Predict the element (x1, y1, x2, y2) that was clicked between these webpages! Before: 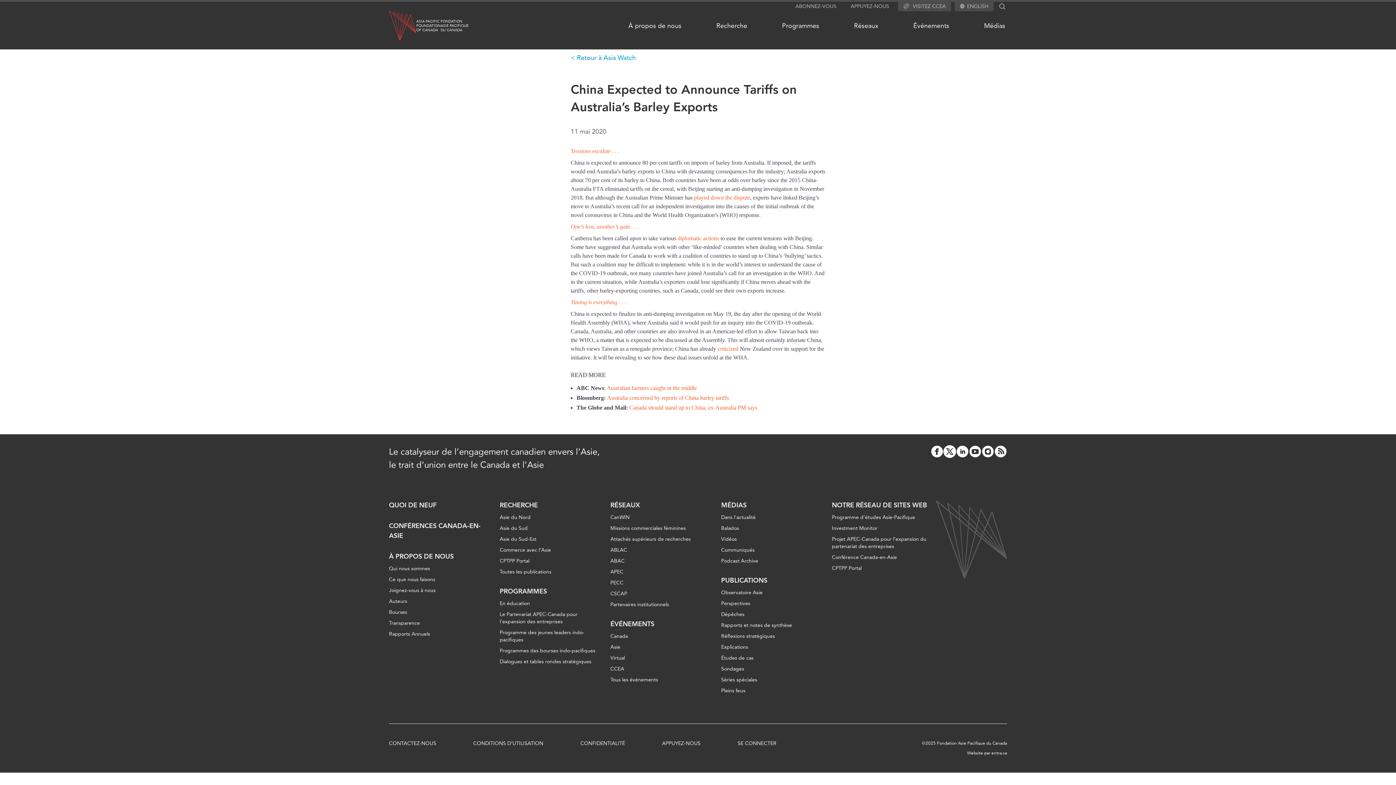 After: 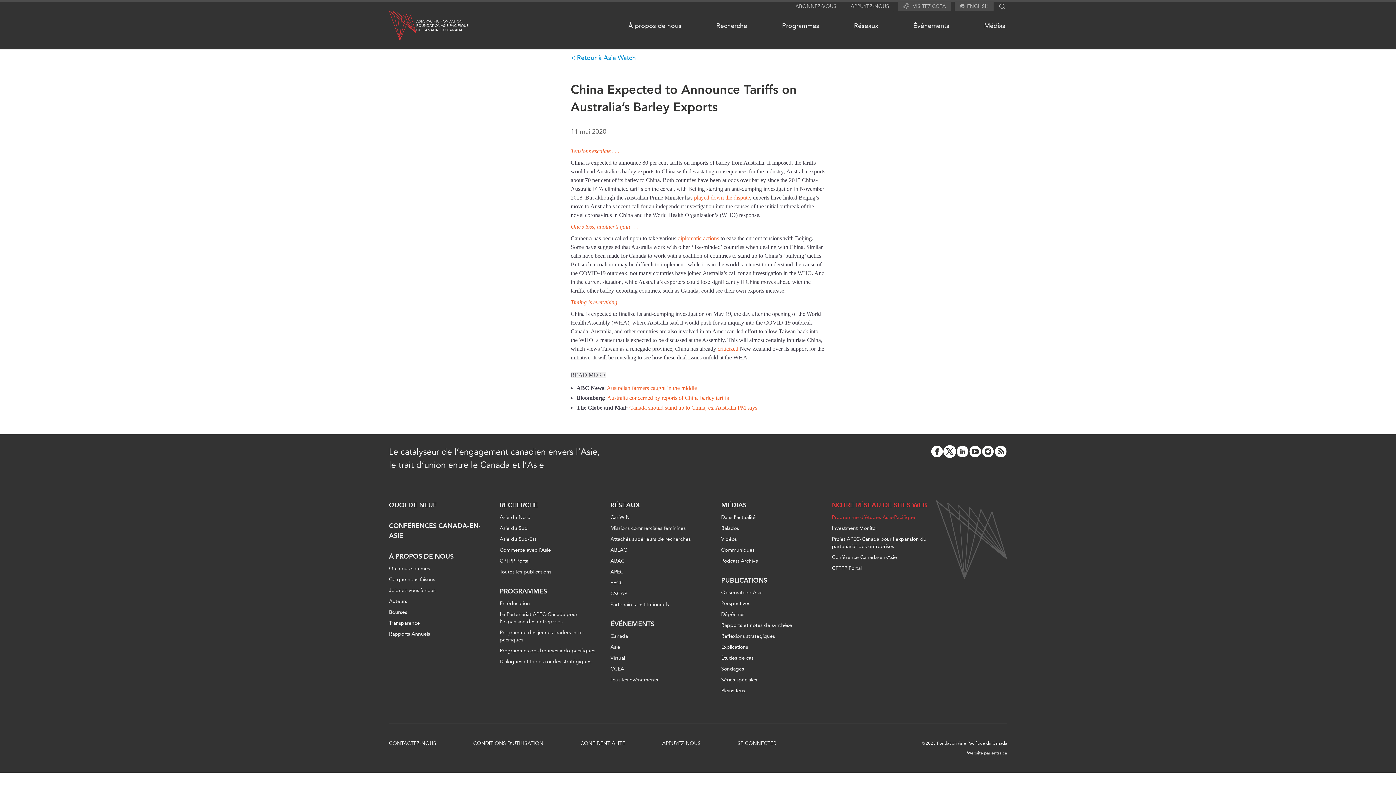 Action: label: Programme d’études Asie-Pacifique bbox: (832, 514, 915, 521)